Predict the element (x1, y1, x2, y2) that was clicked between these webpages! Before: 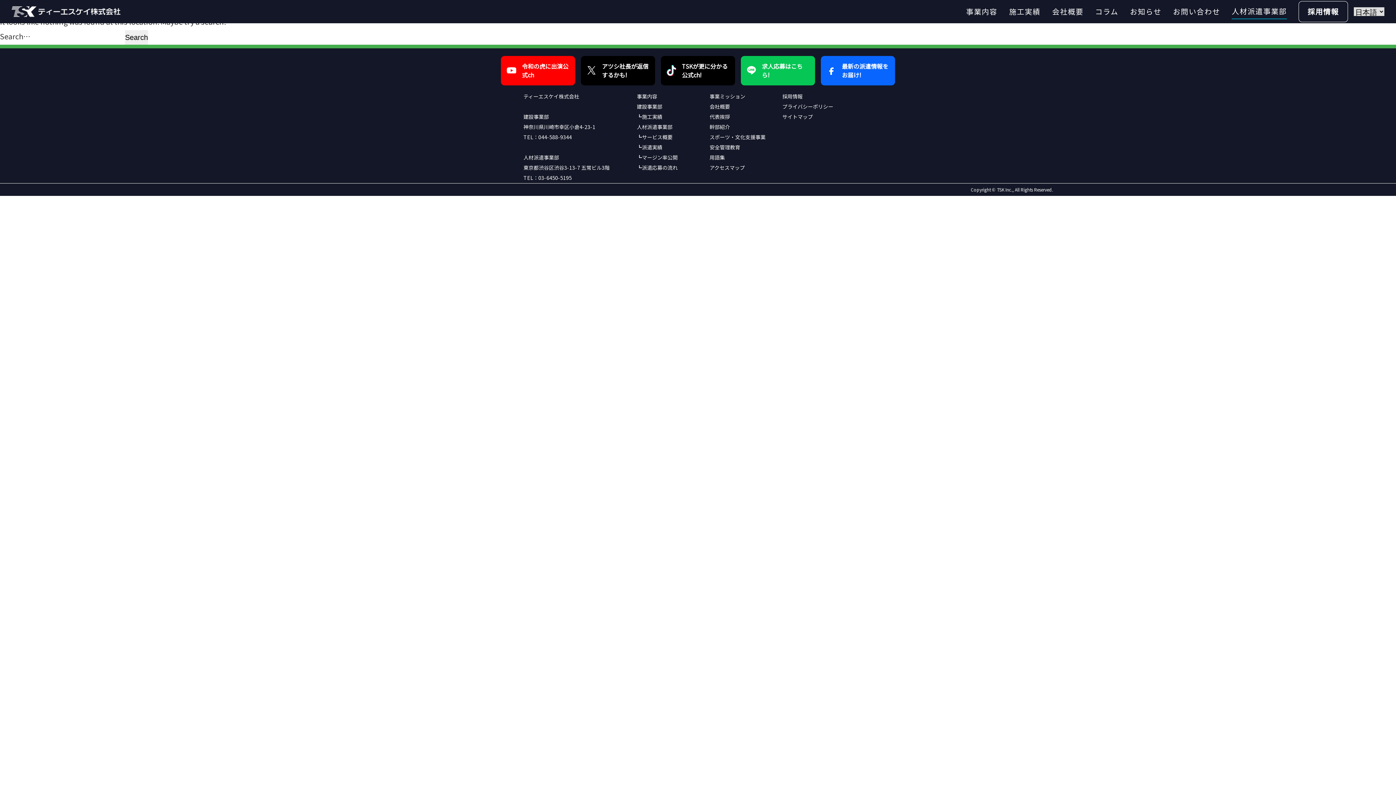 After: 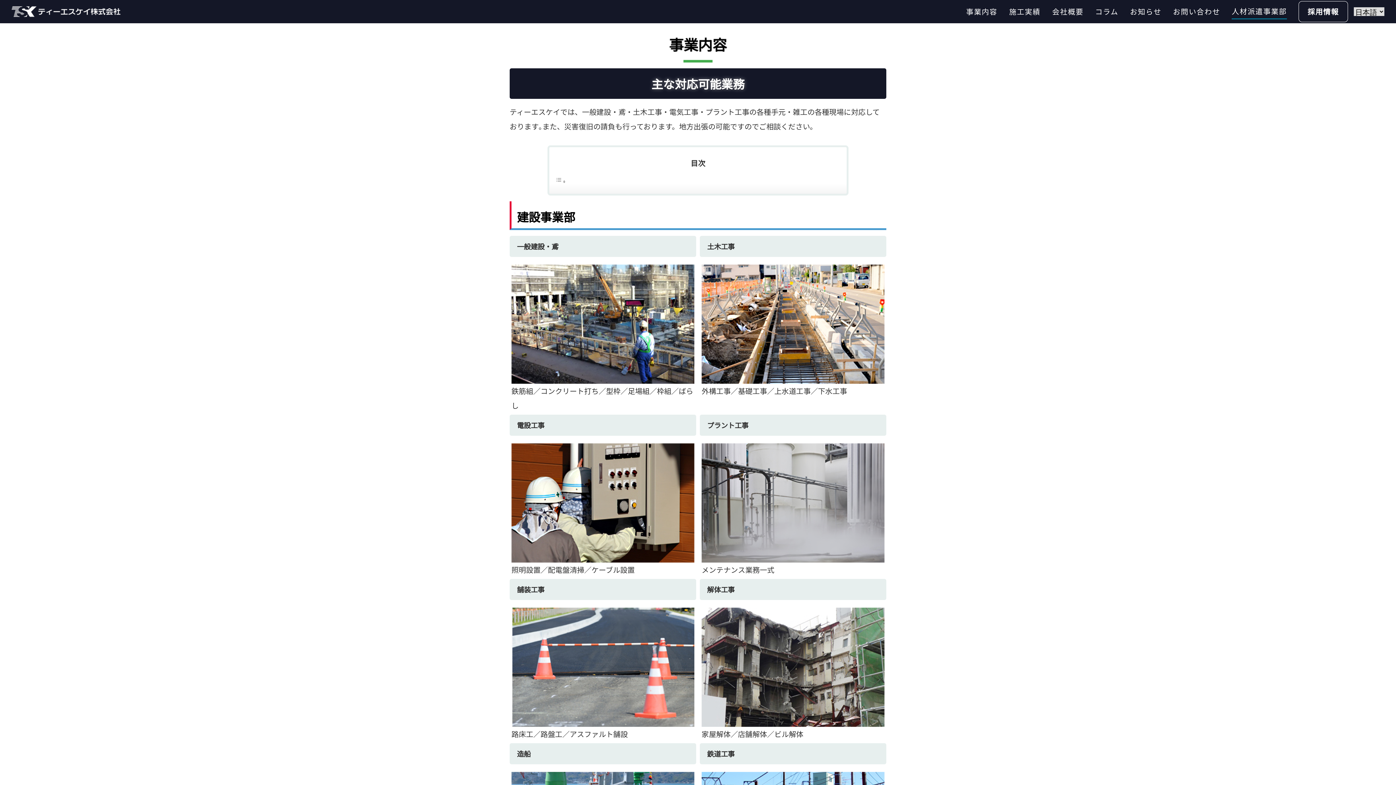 Action: label: 事業内容 bbox: (966, 4, 997, 18)